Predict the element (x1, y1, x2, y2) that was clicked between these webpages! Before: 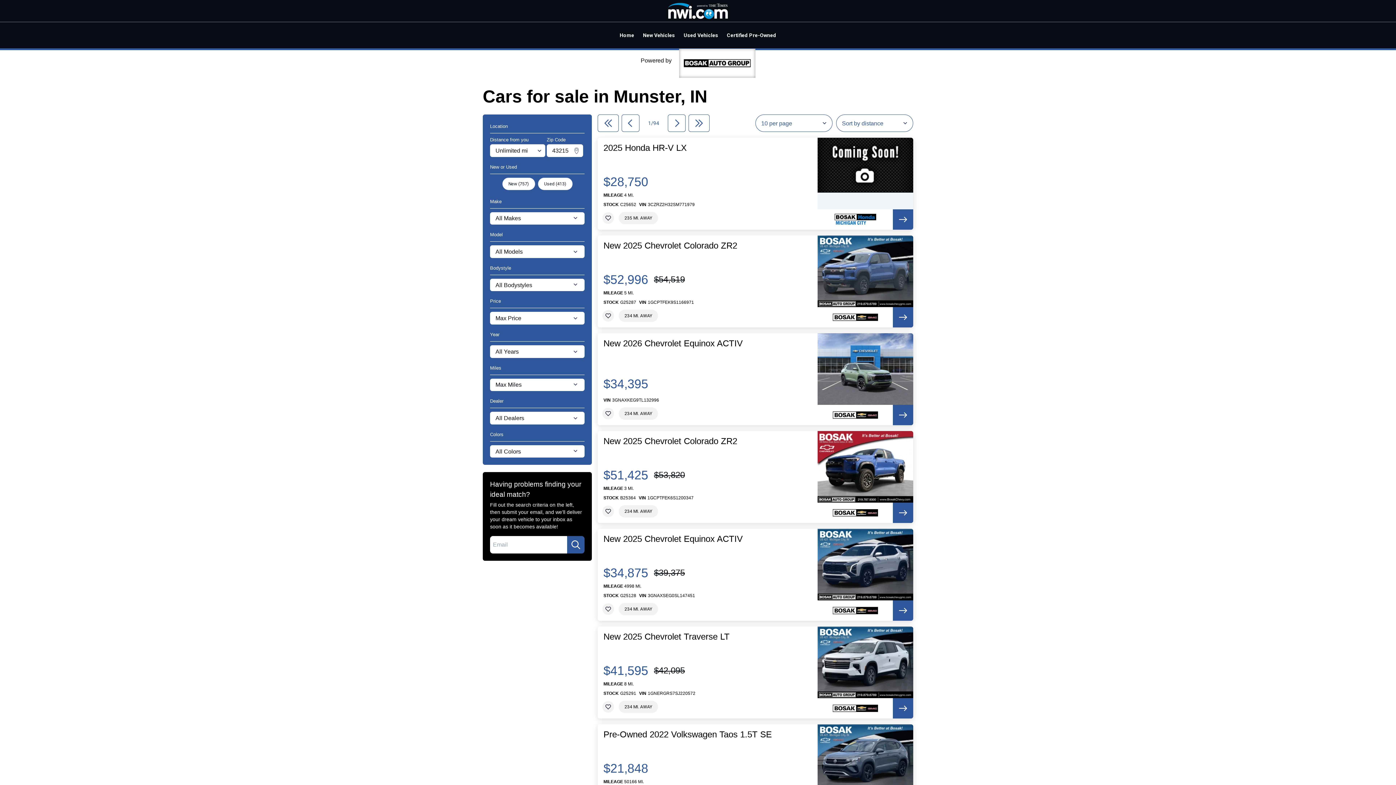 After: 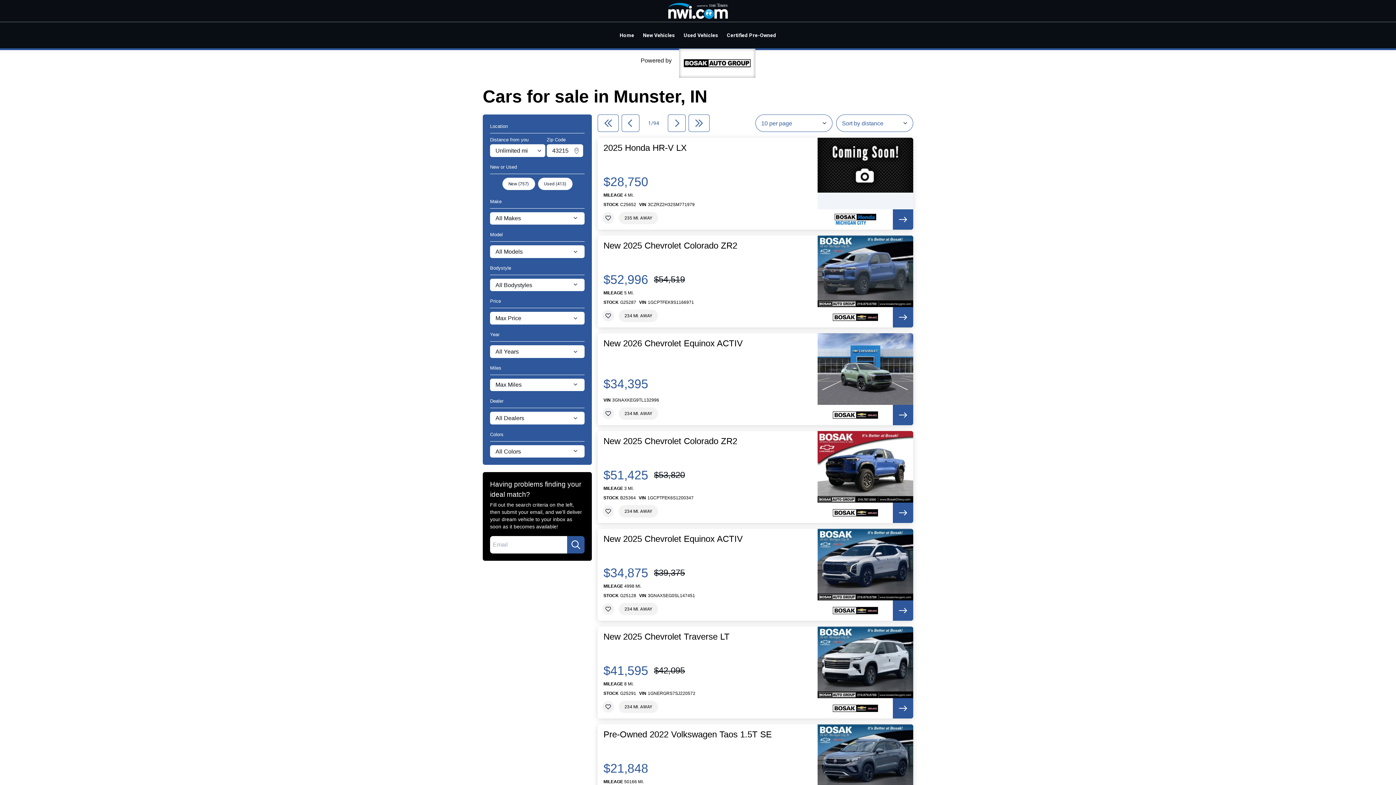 Action: bbox: (597, 114, 618, 132)